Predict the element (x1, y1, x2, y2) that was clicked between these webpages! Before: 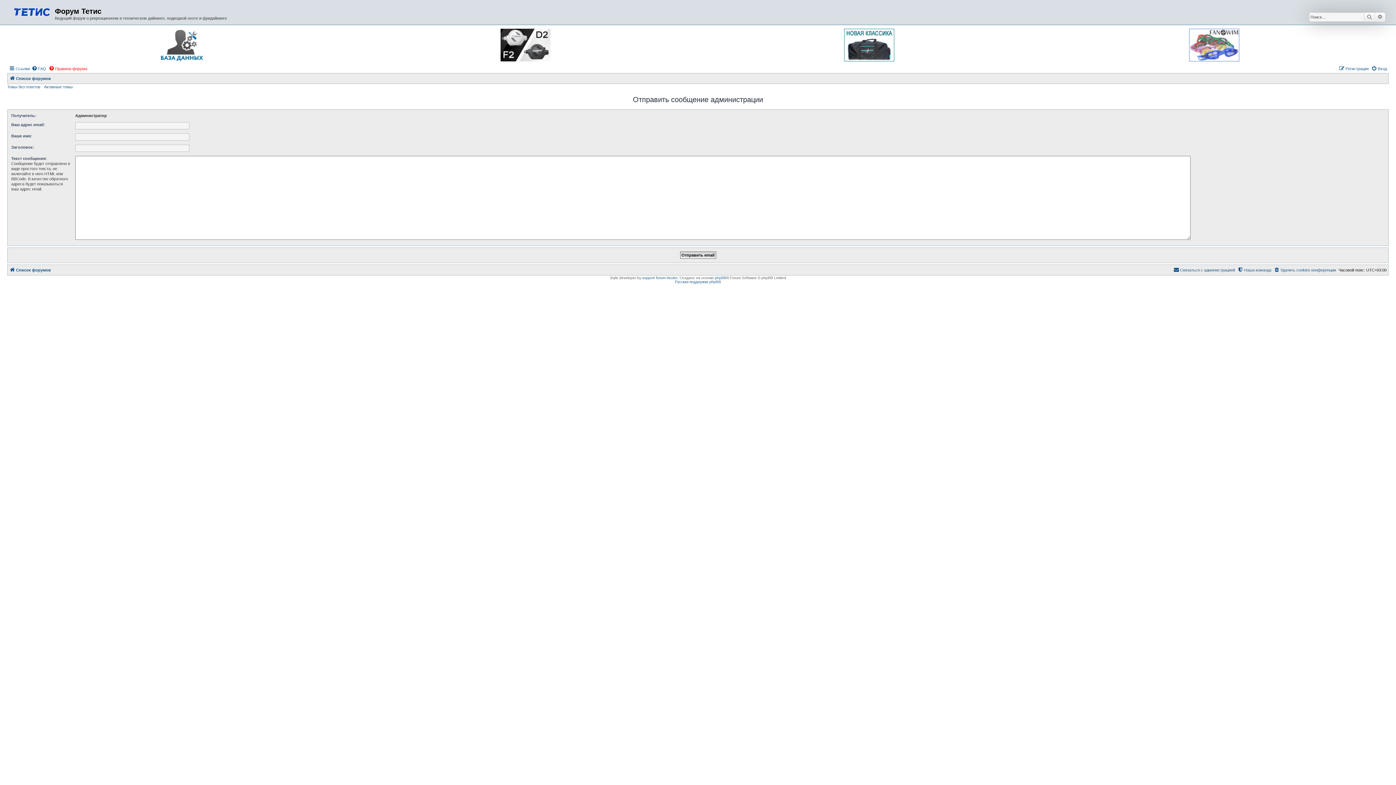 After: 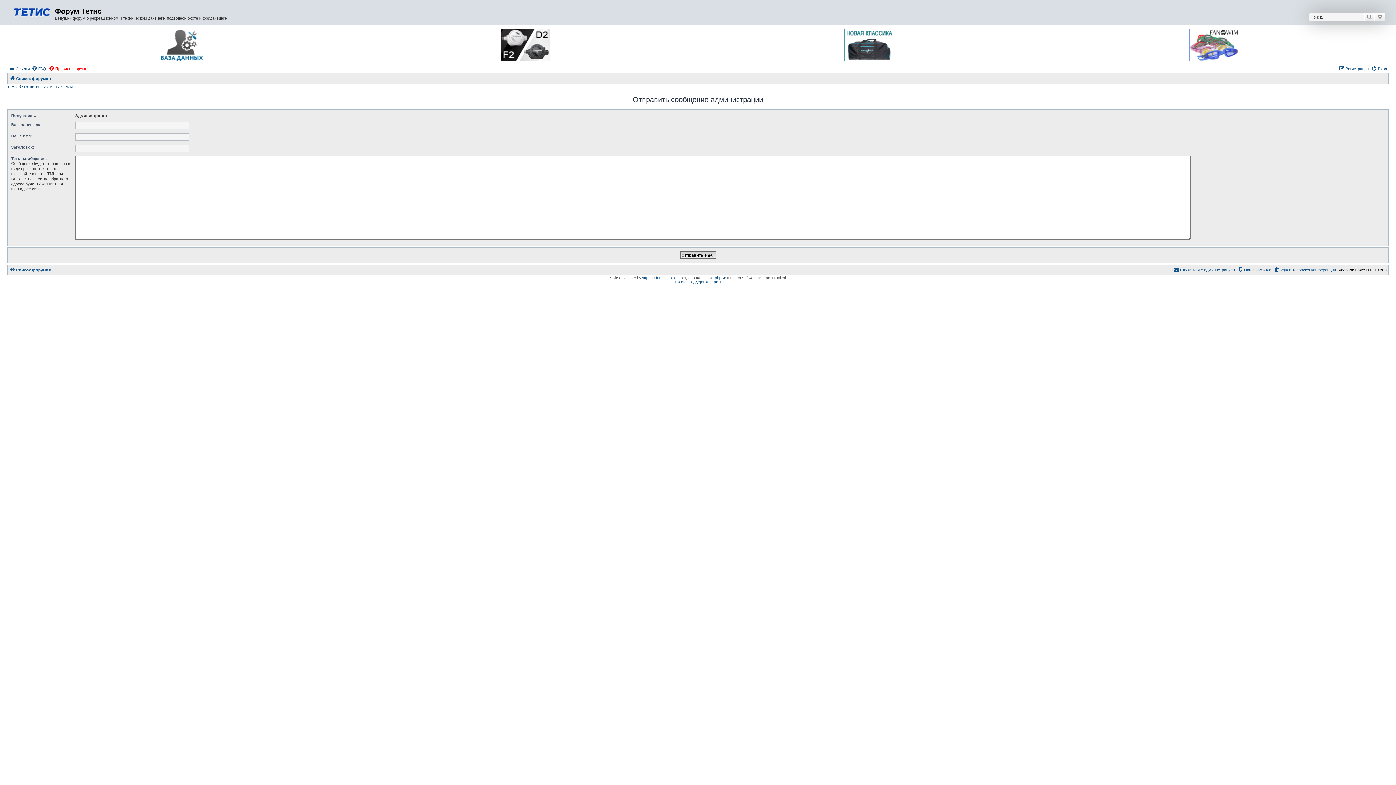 Action: bbox: (48, 64, 87, 72) label: Правила форума